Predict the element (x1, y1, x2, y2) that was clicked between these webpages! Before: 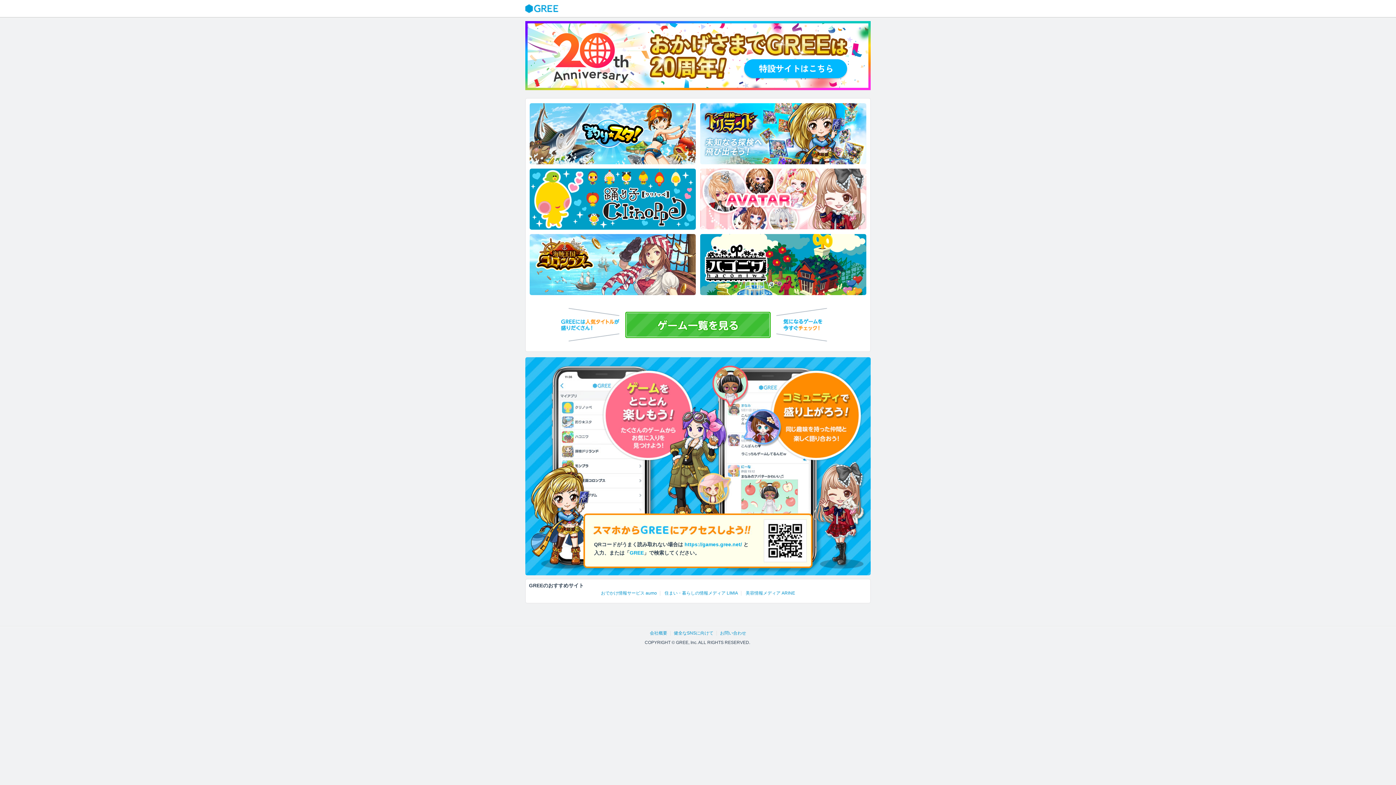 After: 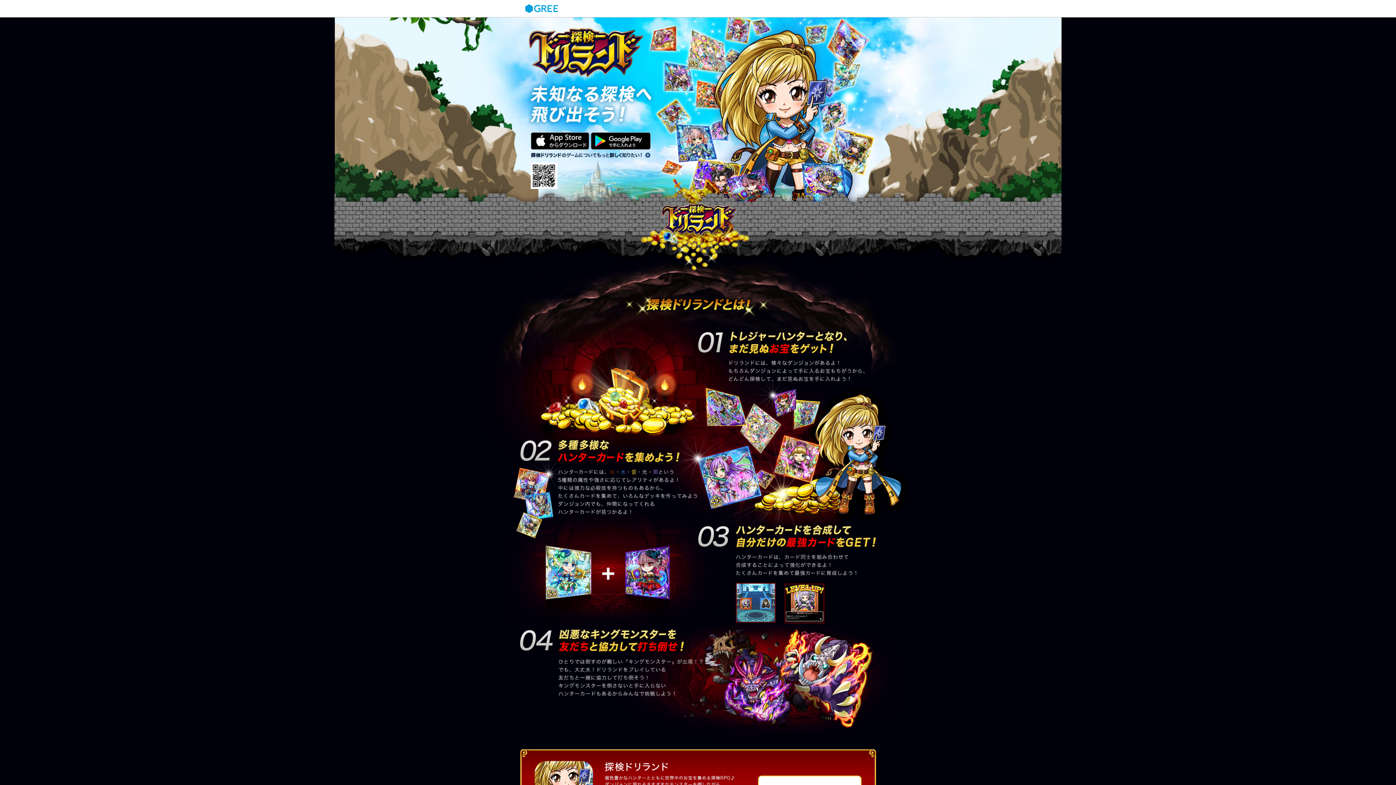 Action: bbox: (700, 103, 866, 164)